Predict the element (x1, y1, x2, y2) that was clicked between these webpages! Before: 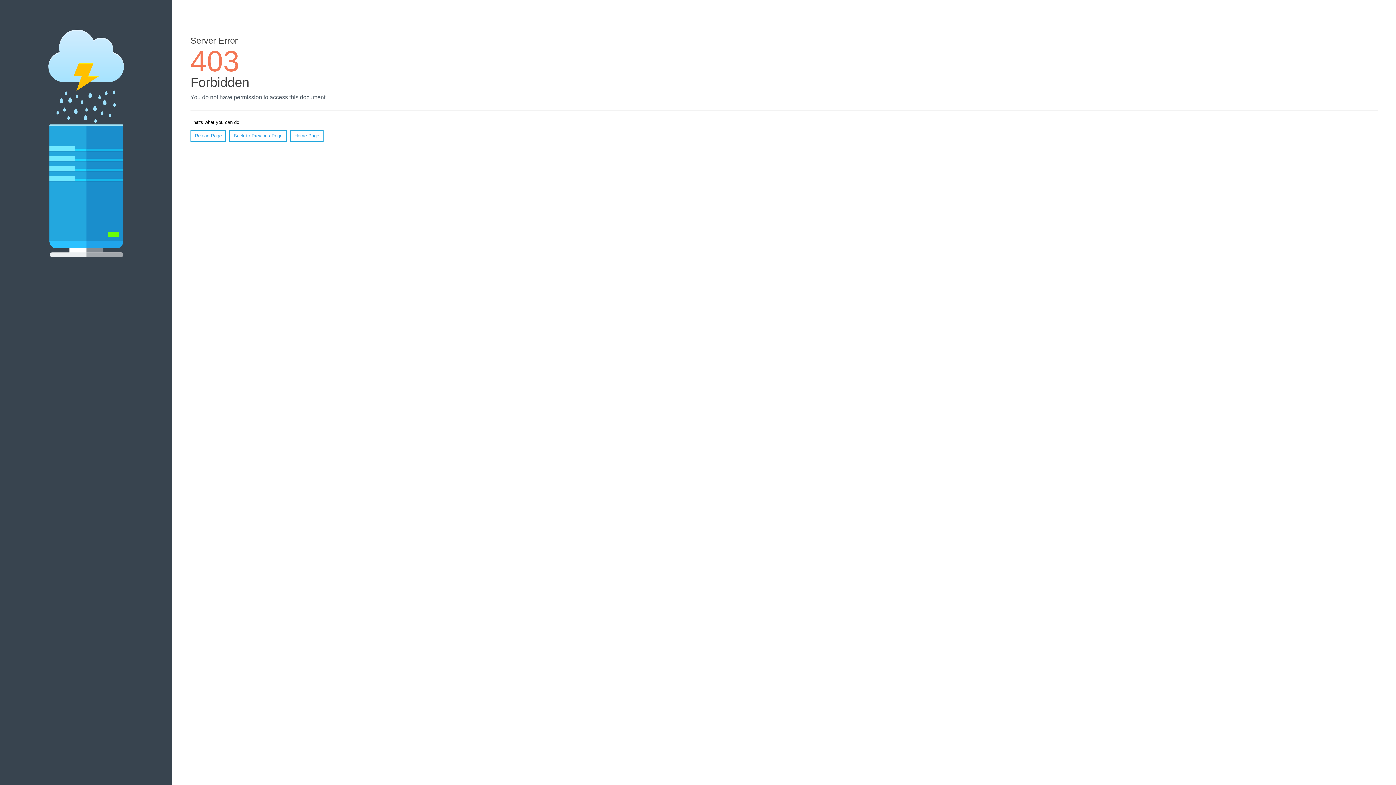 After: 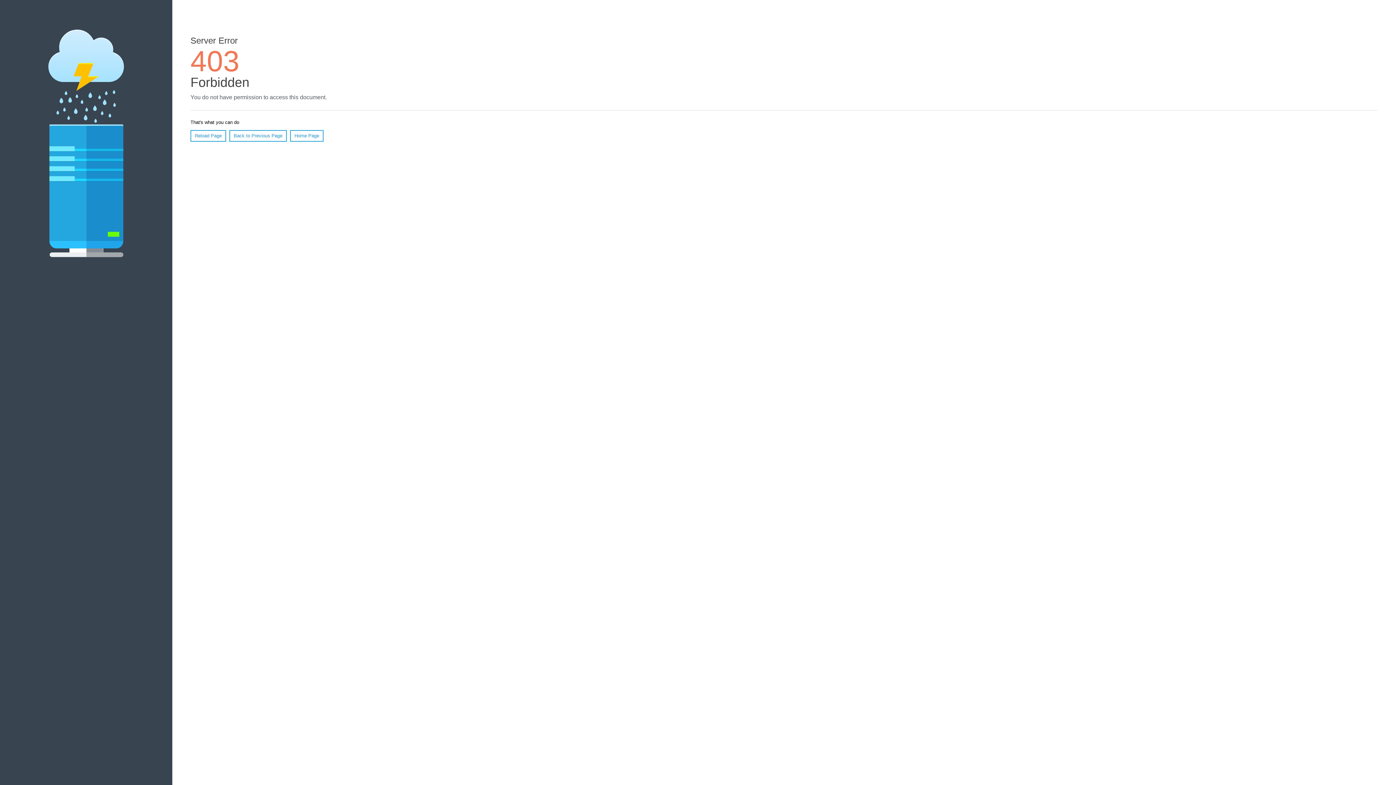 Action: bbox: (190, 130, 226, 141) label: Reload Page